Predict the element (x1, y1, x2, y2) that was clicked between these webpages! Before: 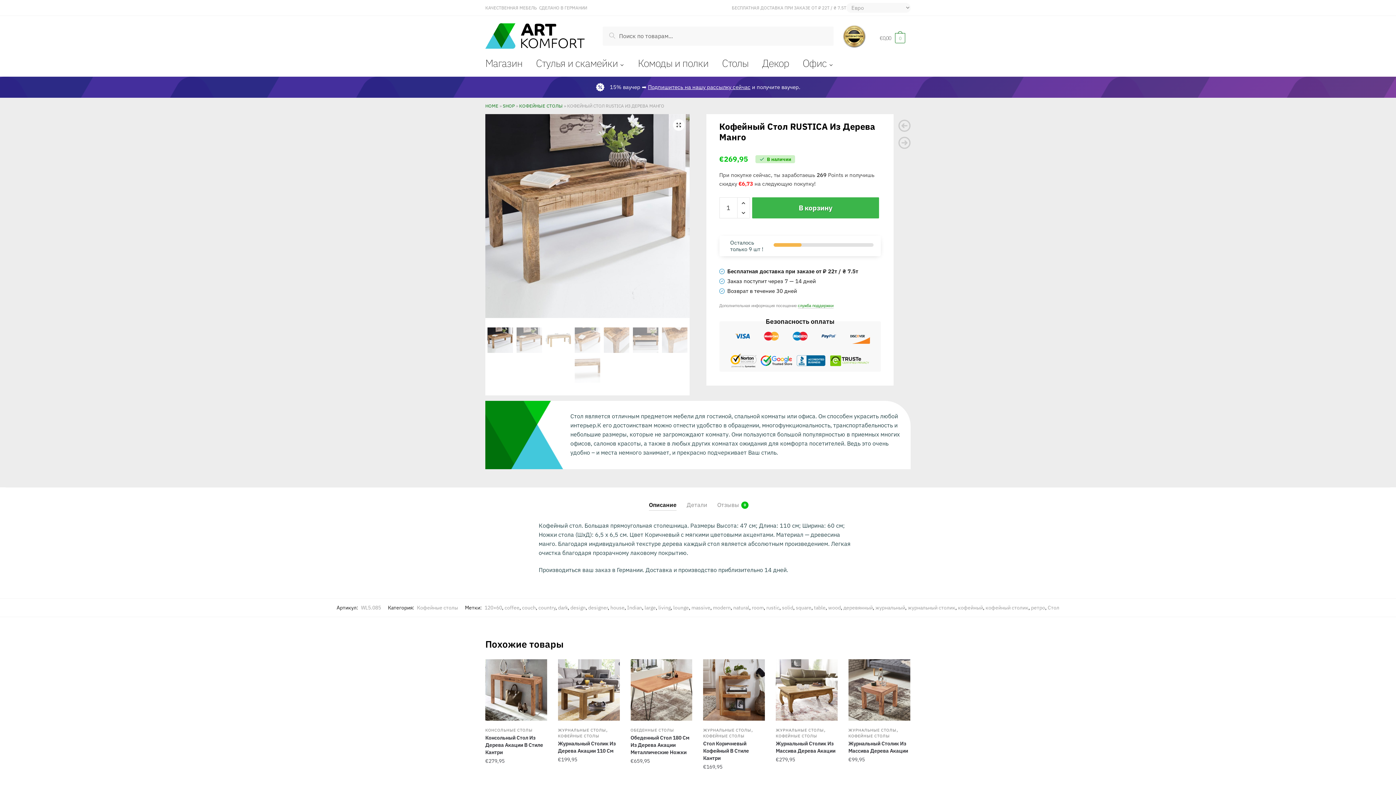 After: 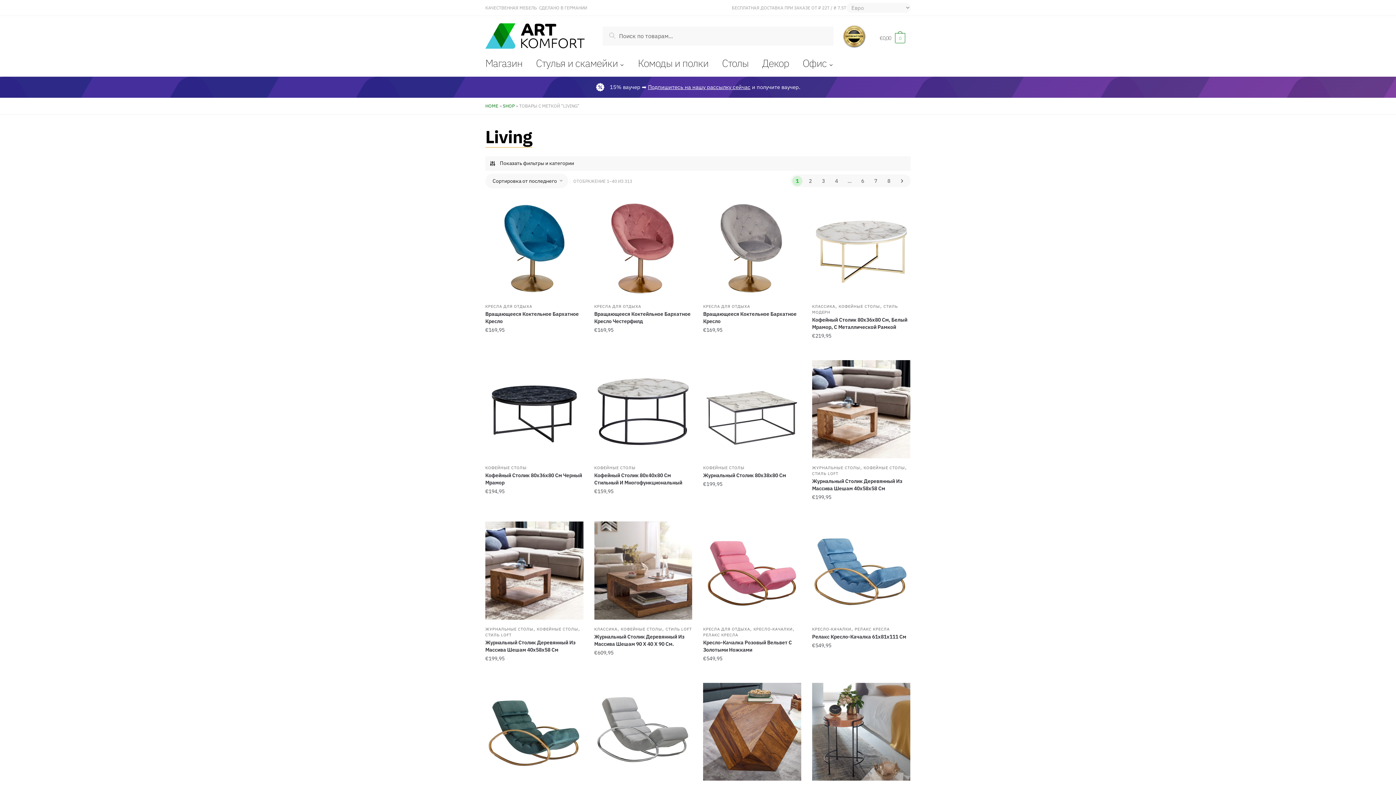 Action: bbox: (658, 604, 670, 611) label: living